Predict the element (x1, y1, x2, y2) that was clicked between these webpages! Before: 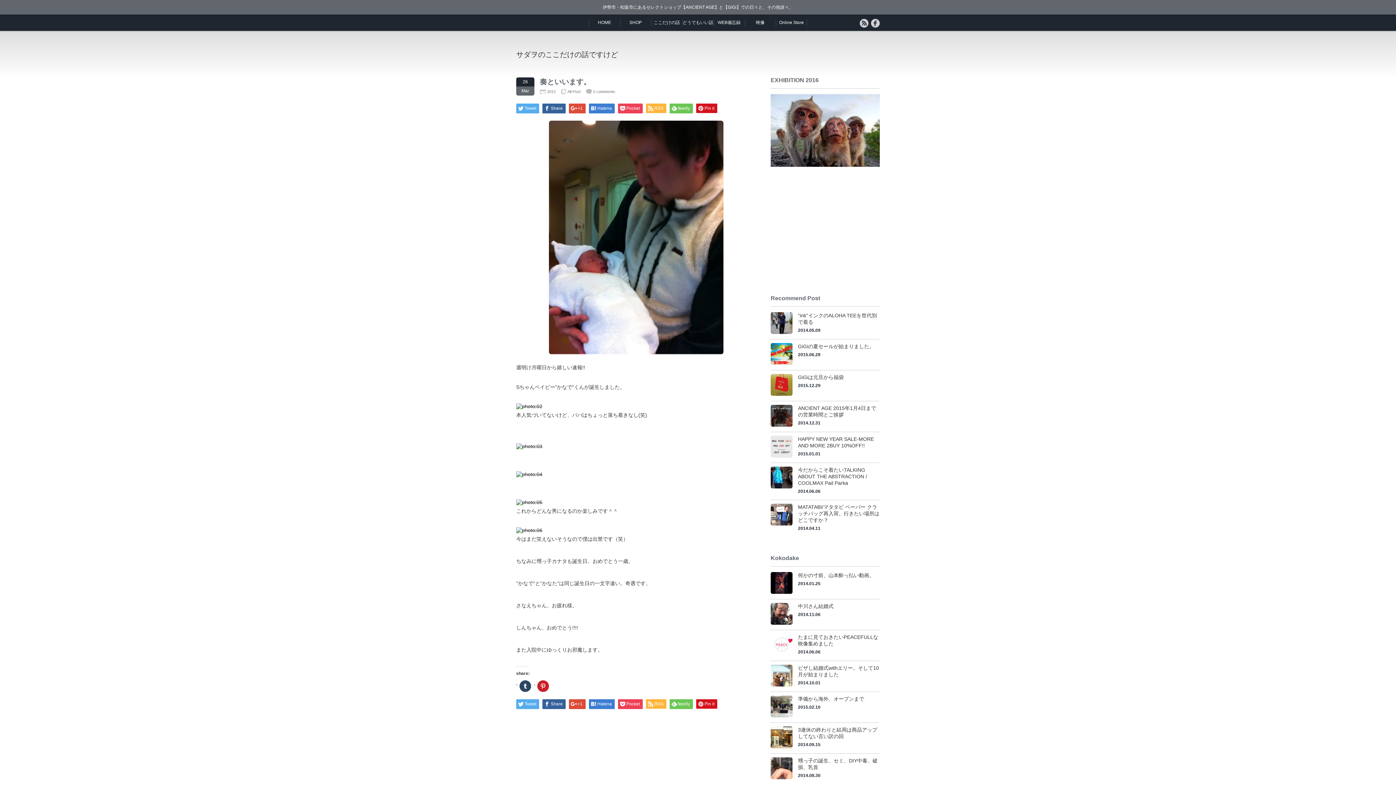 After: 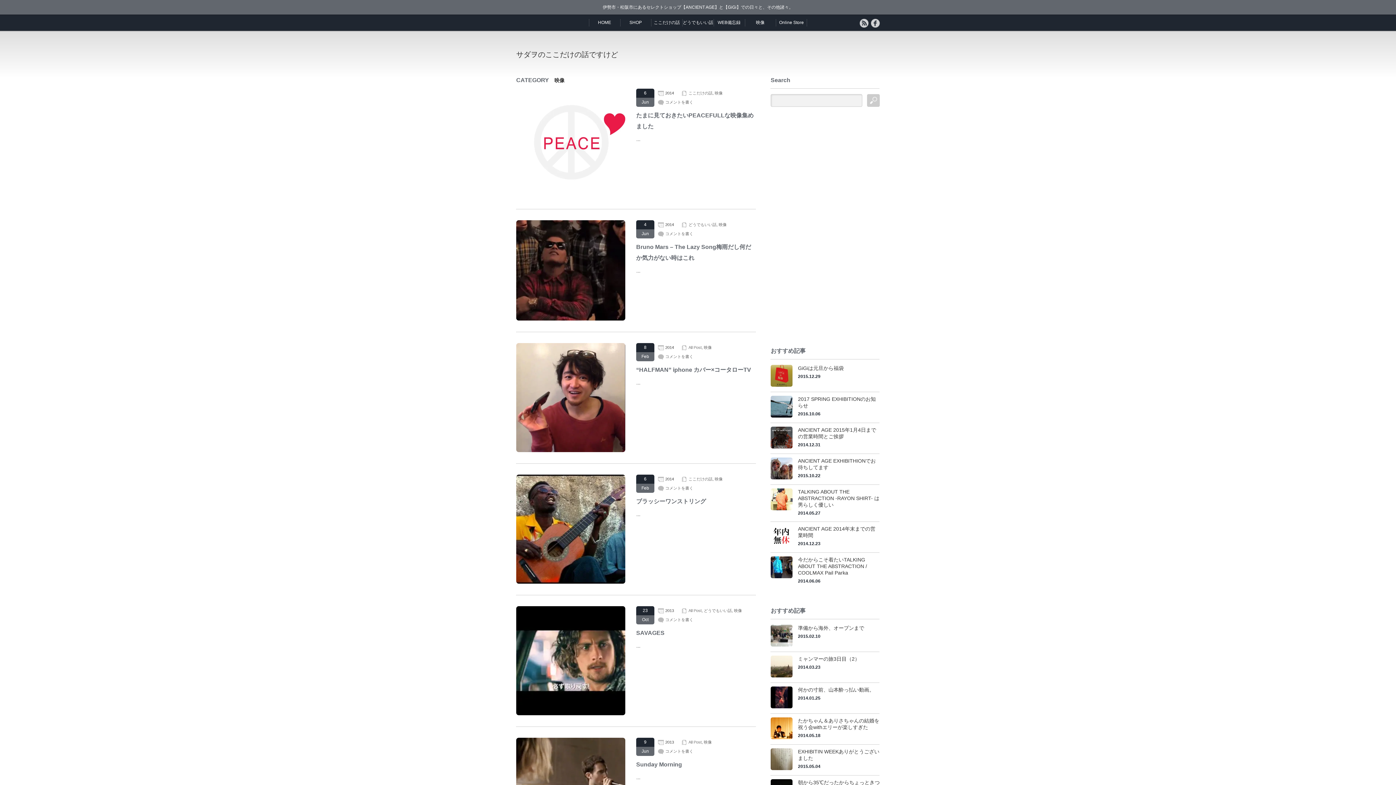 Action: bbox: (744, 14, 776, 30) label: 映像